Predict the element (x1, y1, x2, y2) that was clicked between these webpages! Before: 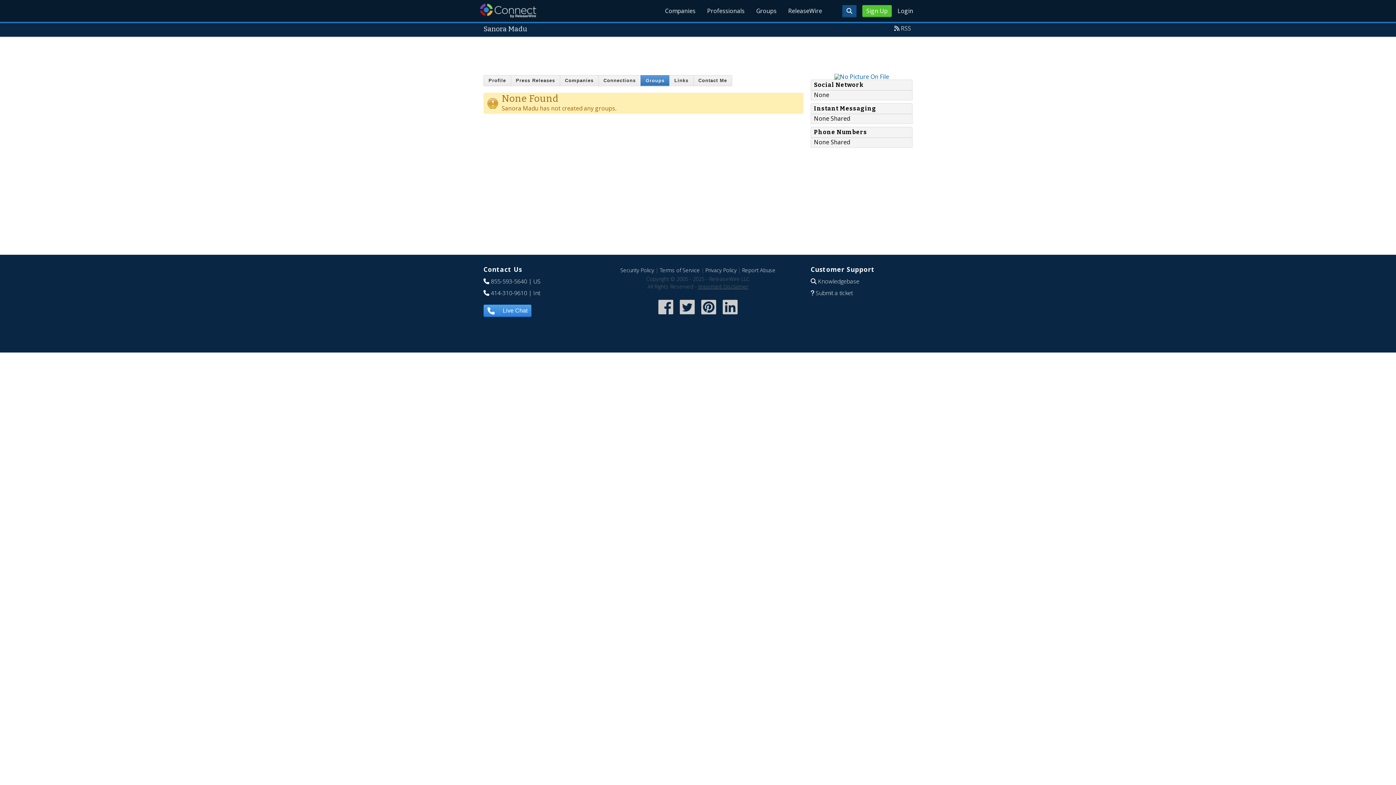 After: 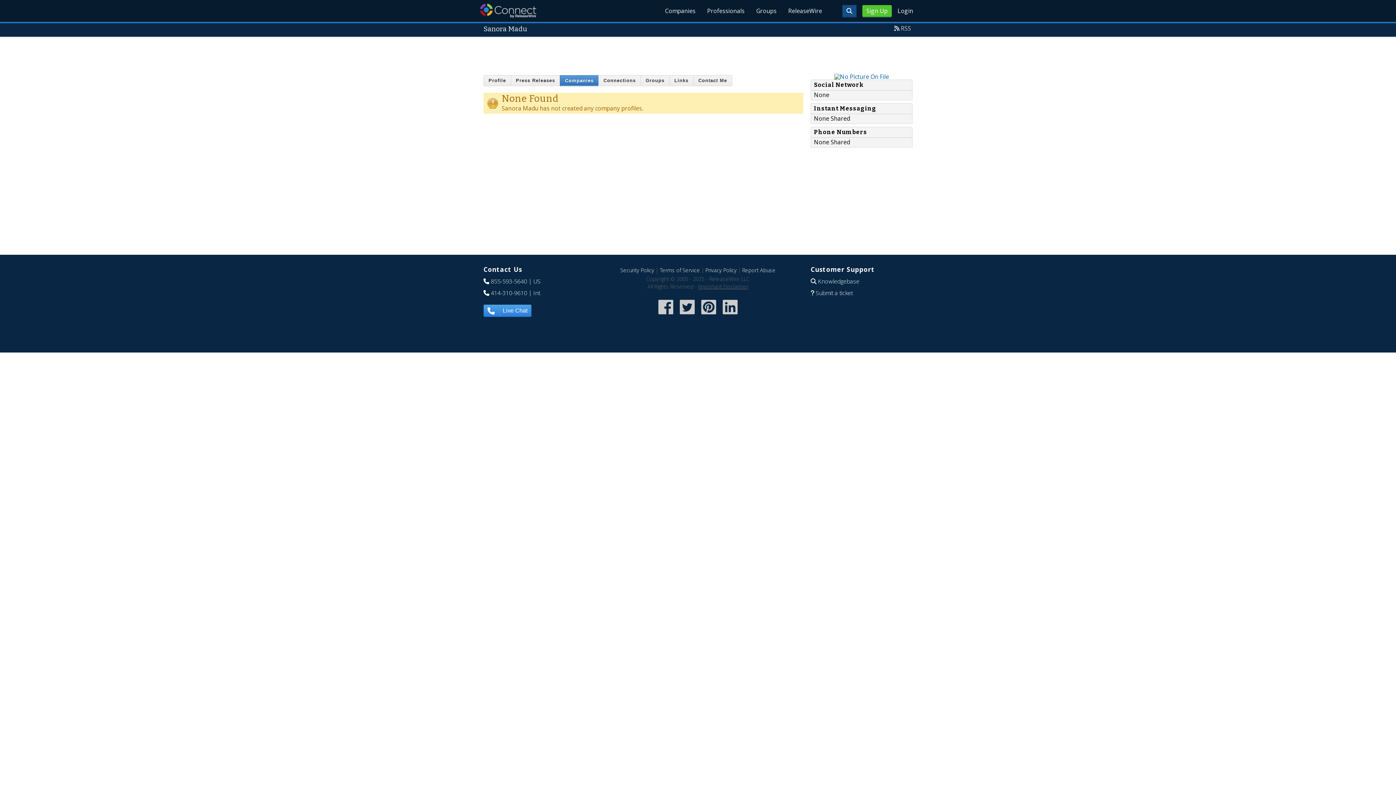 Action: label: Companies bbox: (560, 75, 598, 86)